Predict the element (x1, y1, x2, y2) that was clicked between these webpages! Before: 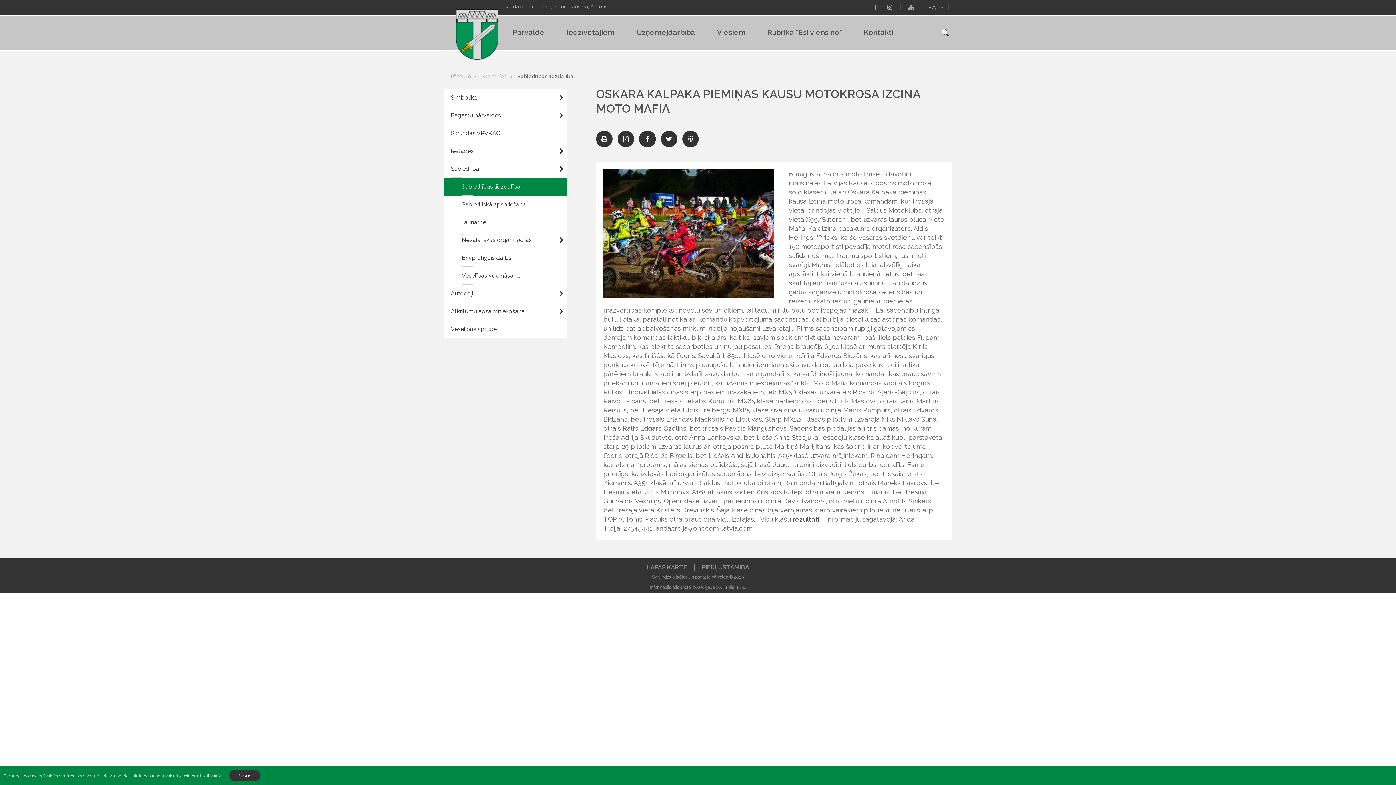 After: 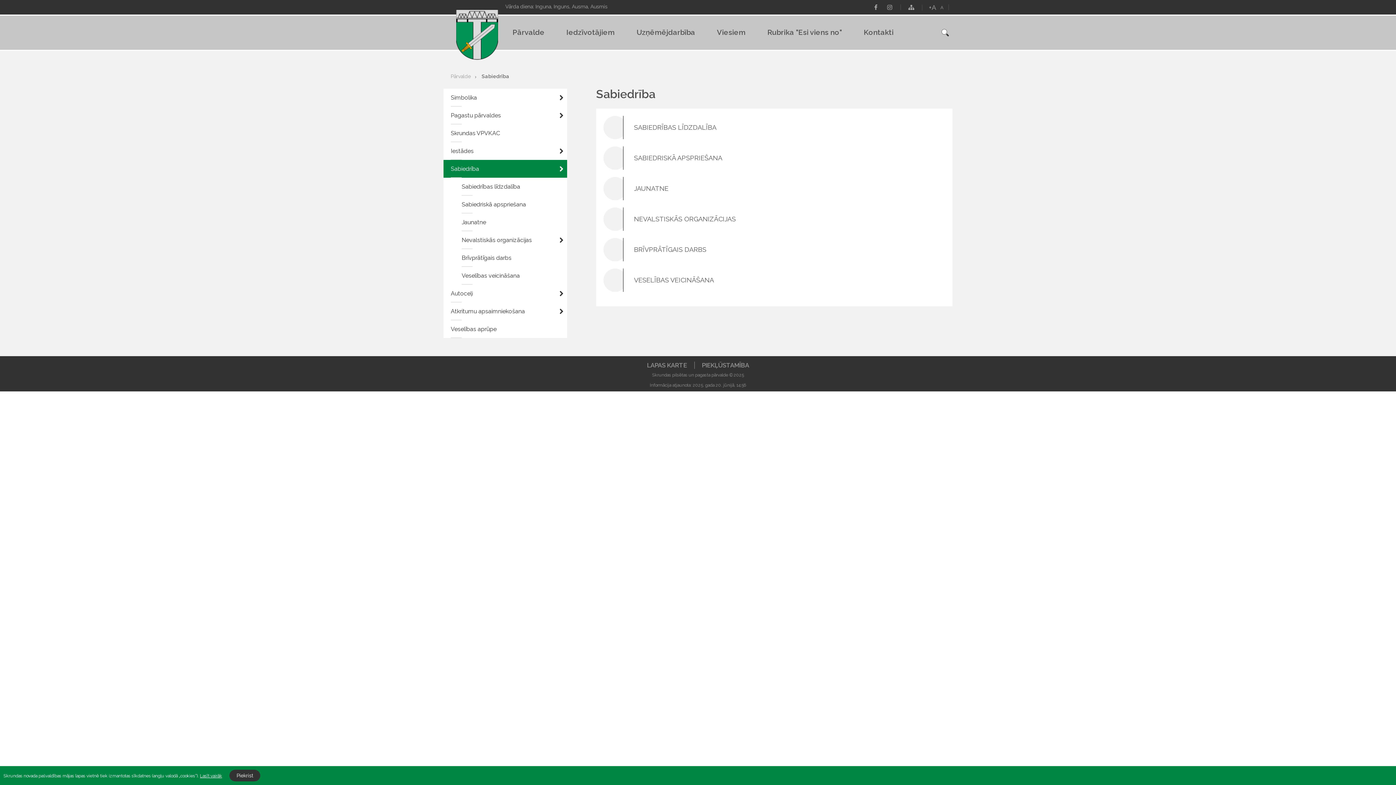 Action: label: Sabiedrība bbox: (481, 73, 517, 79)